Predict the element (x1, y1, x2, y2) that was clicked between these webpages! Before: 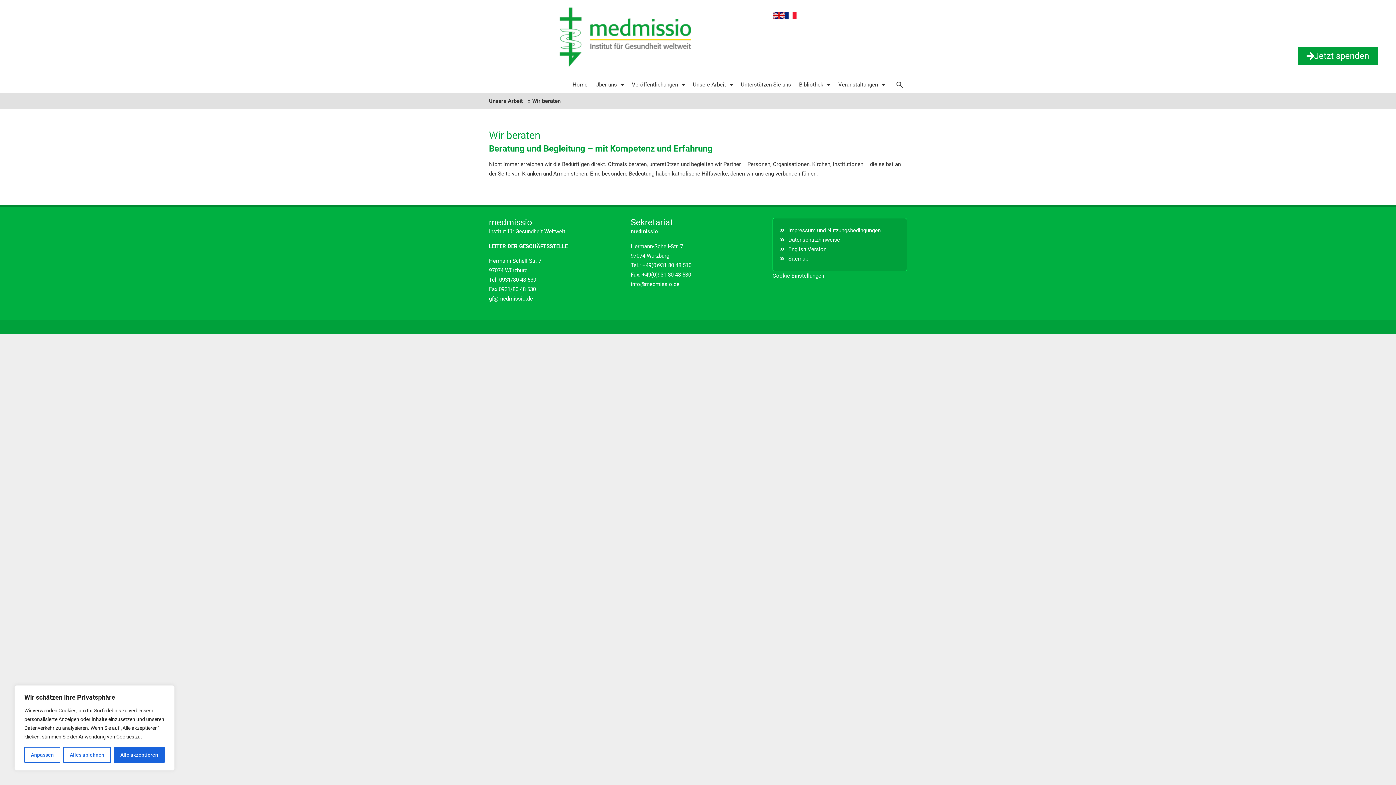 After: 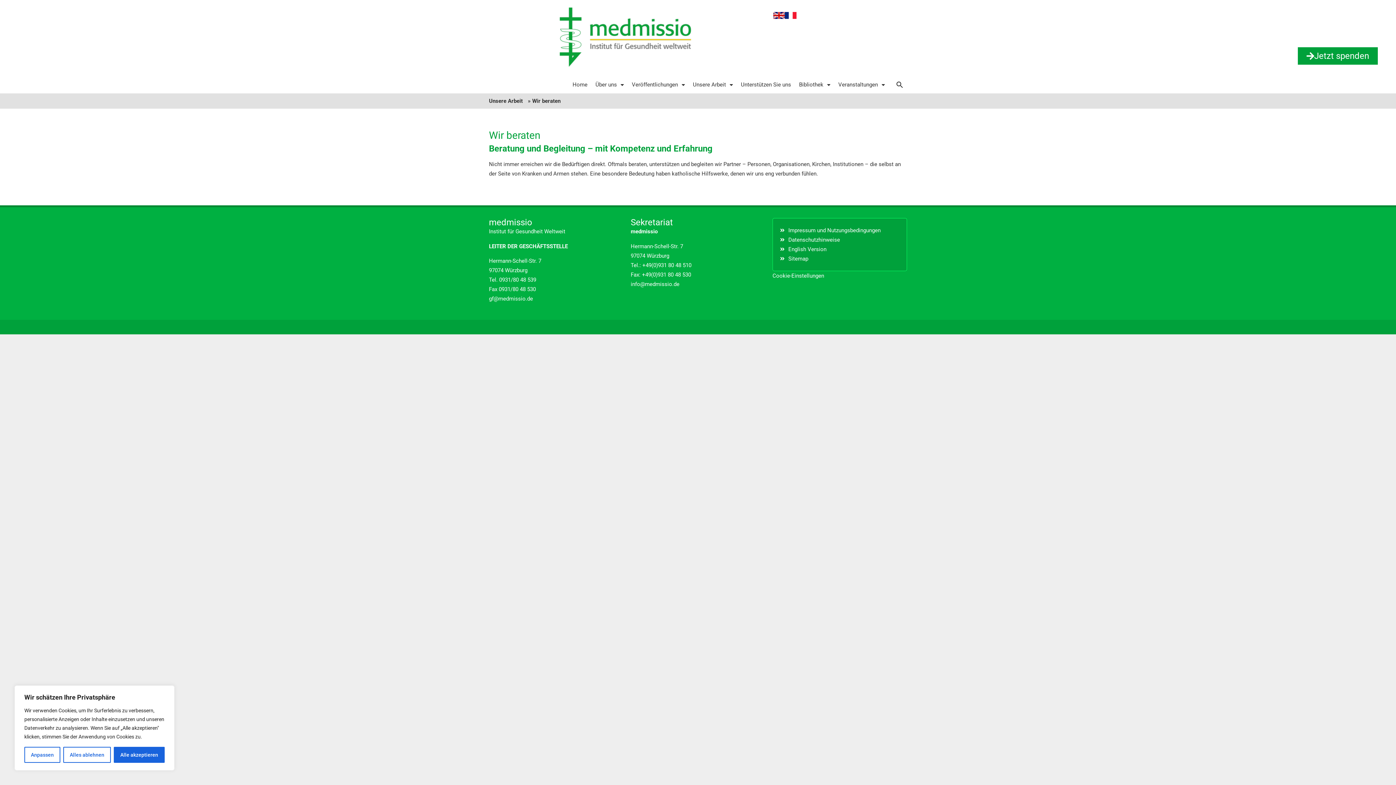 Action: bbox: (785, 10, 796, 18)